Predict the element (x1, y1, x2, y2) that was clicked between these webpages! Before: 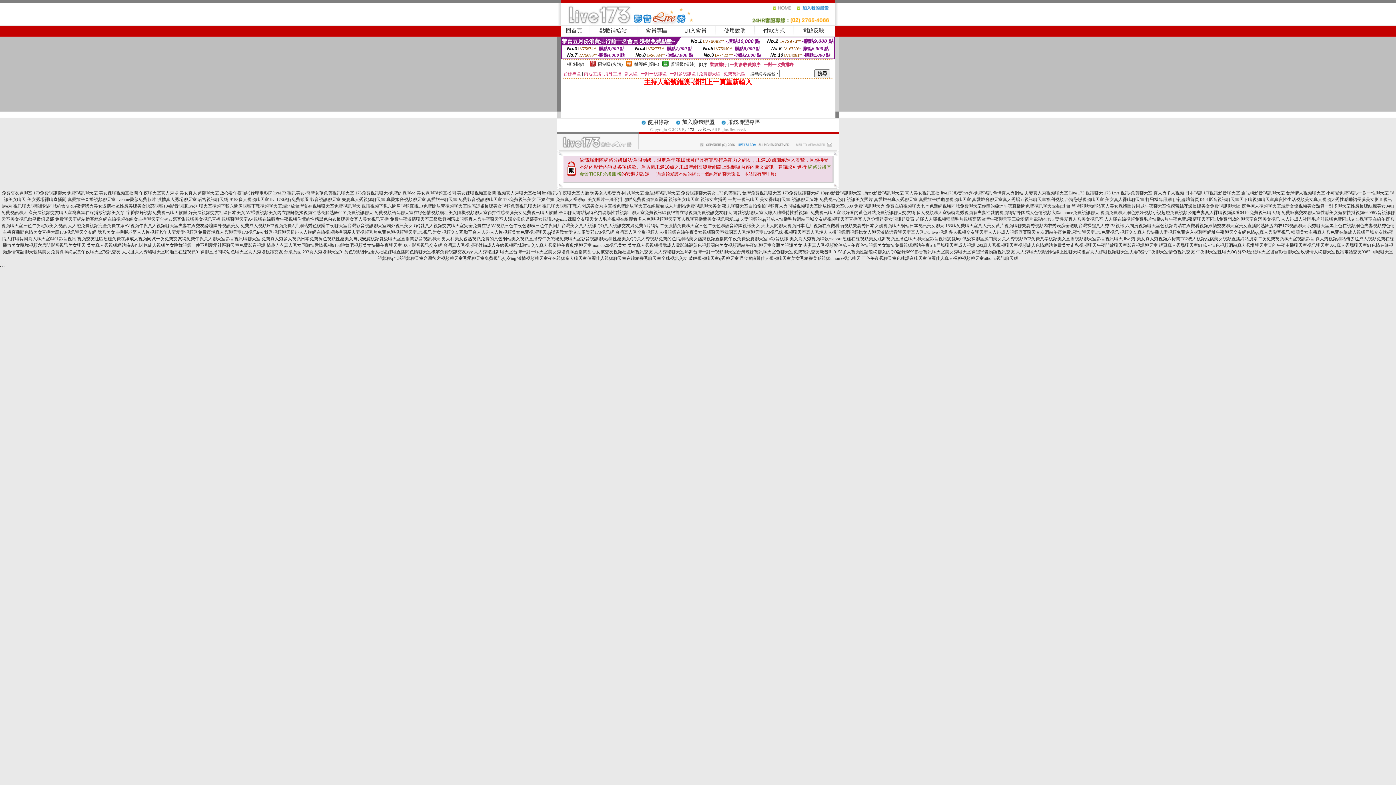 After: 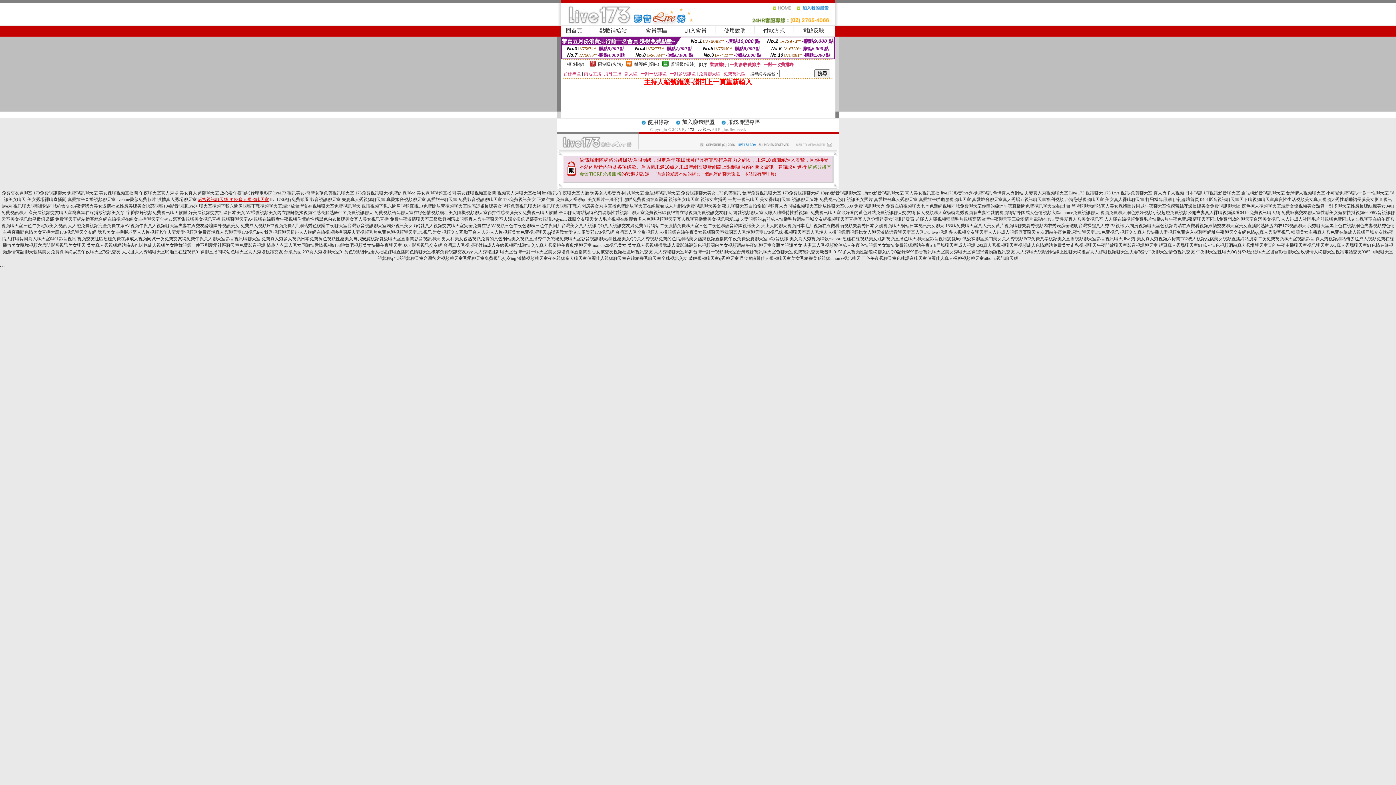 Action: bbox: (197, 197, 269, 202) label: 后宮視訊聊天網-9158多人視頻聊天室